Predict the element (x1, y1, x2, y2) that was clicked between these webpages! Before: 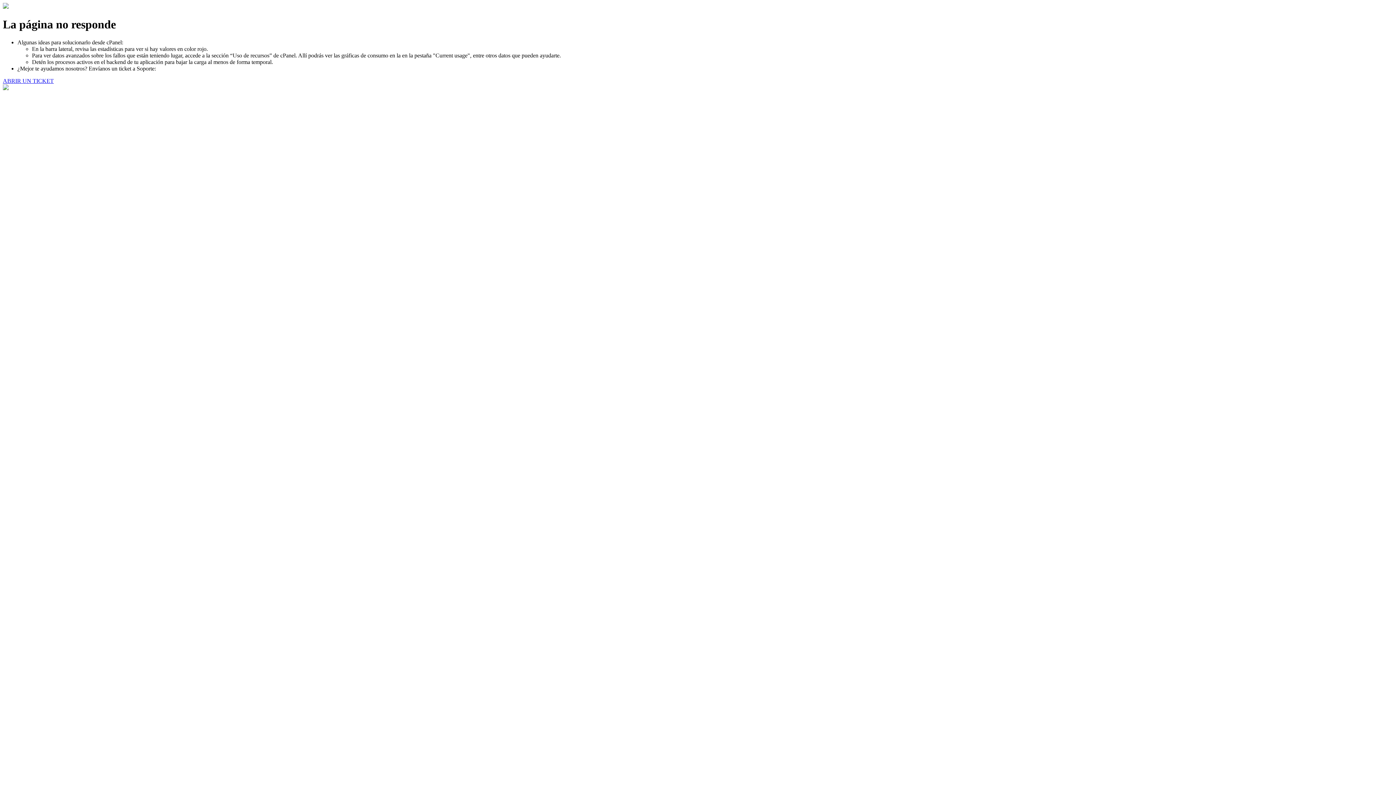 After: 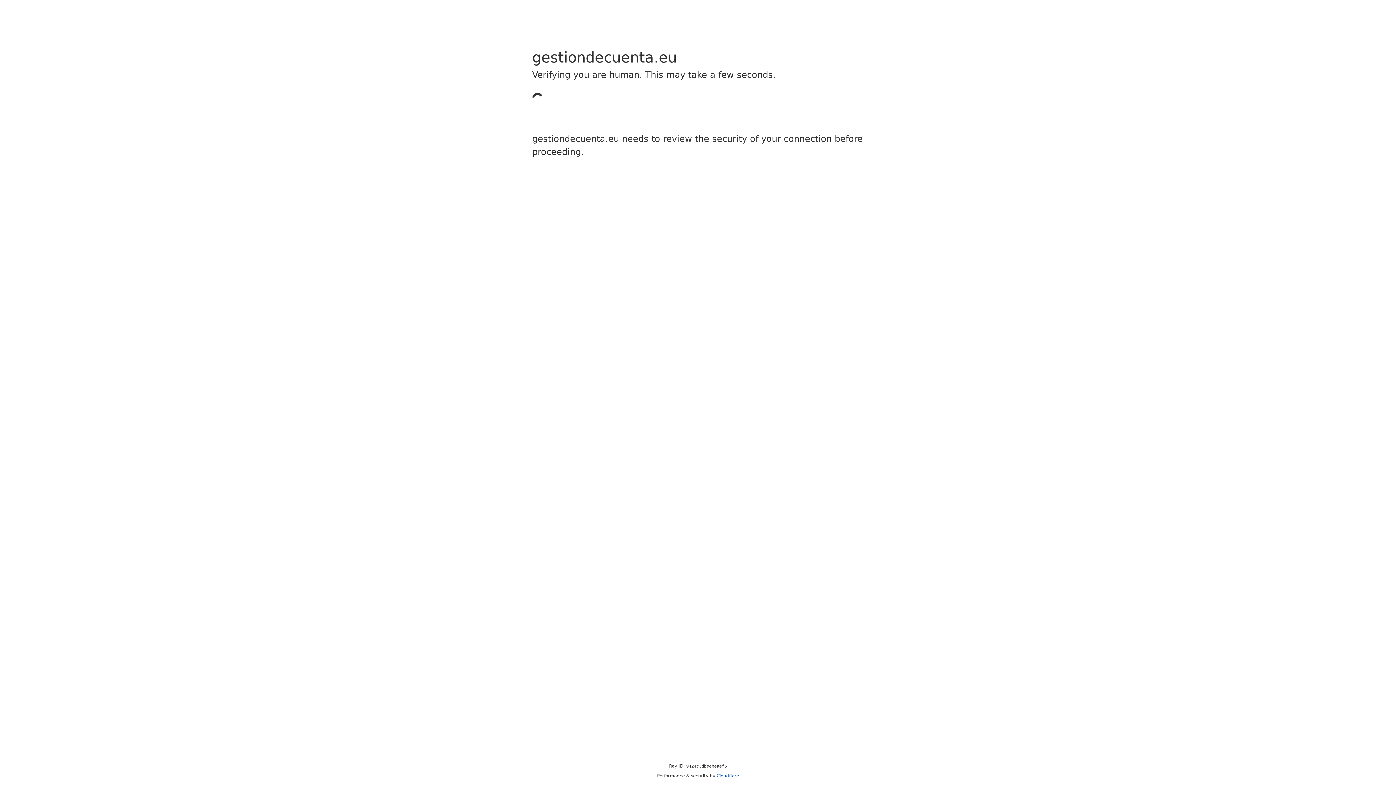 Action: bbox: (2, 77, 53, 83) label: ABRIR UN TICKET